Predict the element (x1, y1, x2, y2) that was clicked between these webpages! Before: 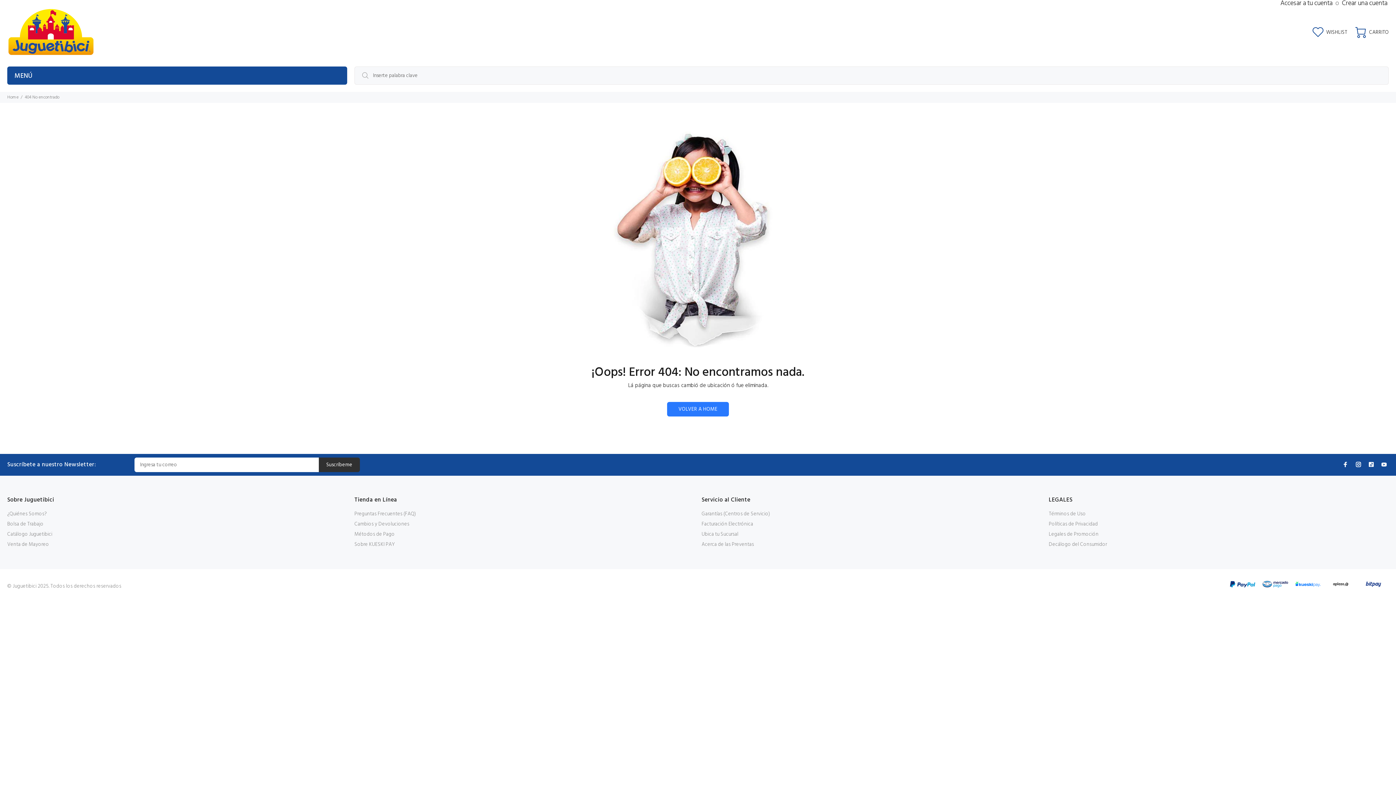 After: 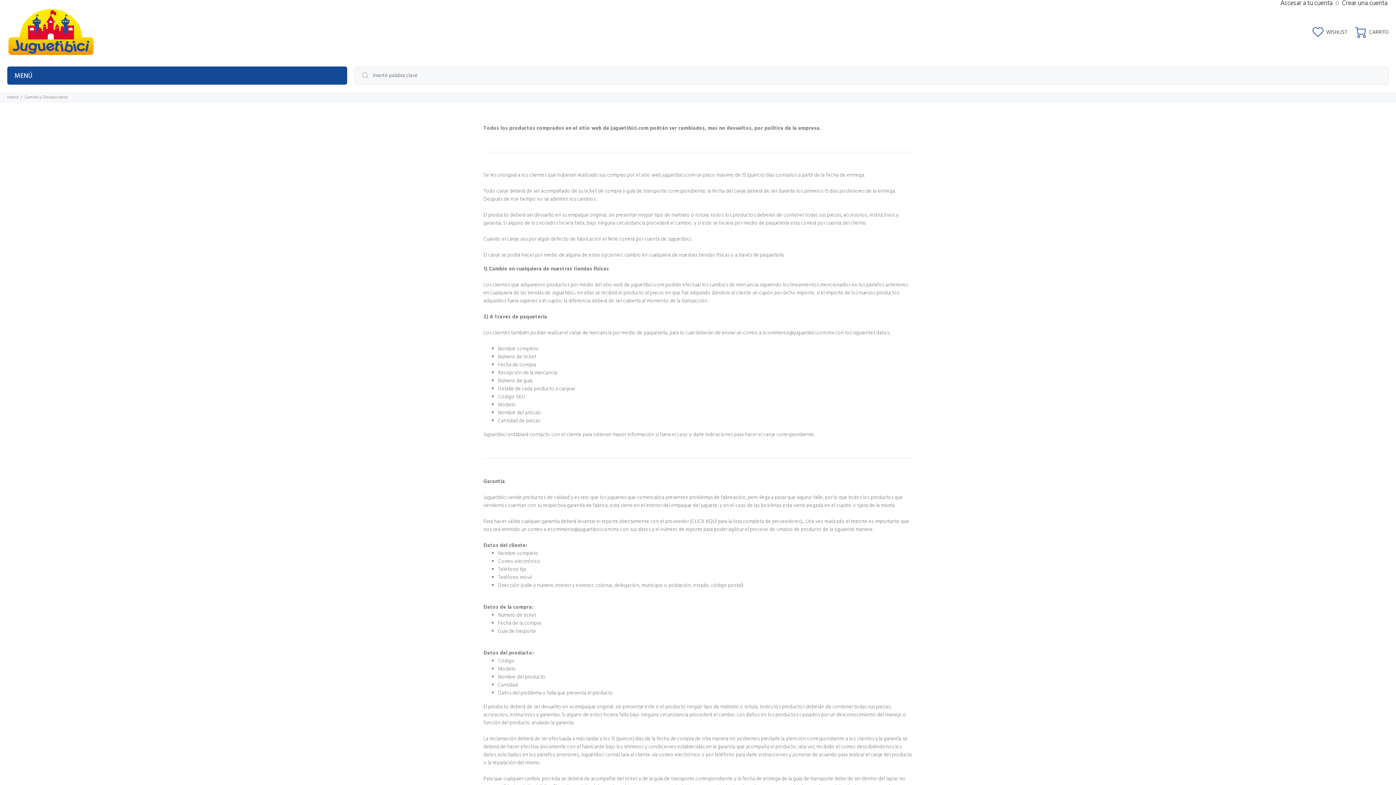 Action: bbox: (354, 519, 409, 529) label: Cambios y Devoluciones